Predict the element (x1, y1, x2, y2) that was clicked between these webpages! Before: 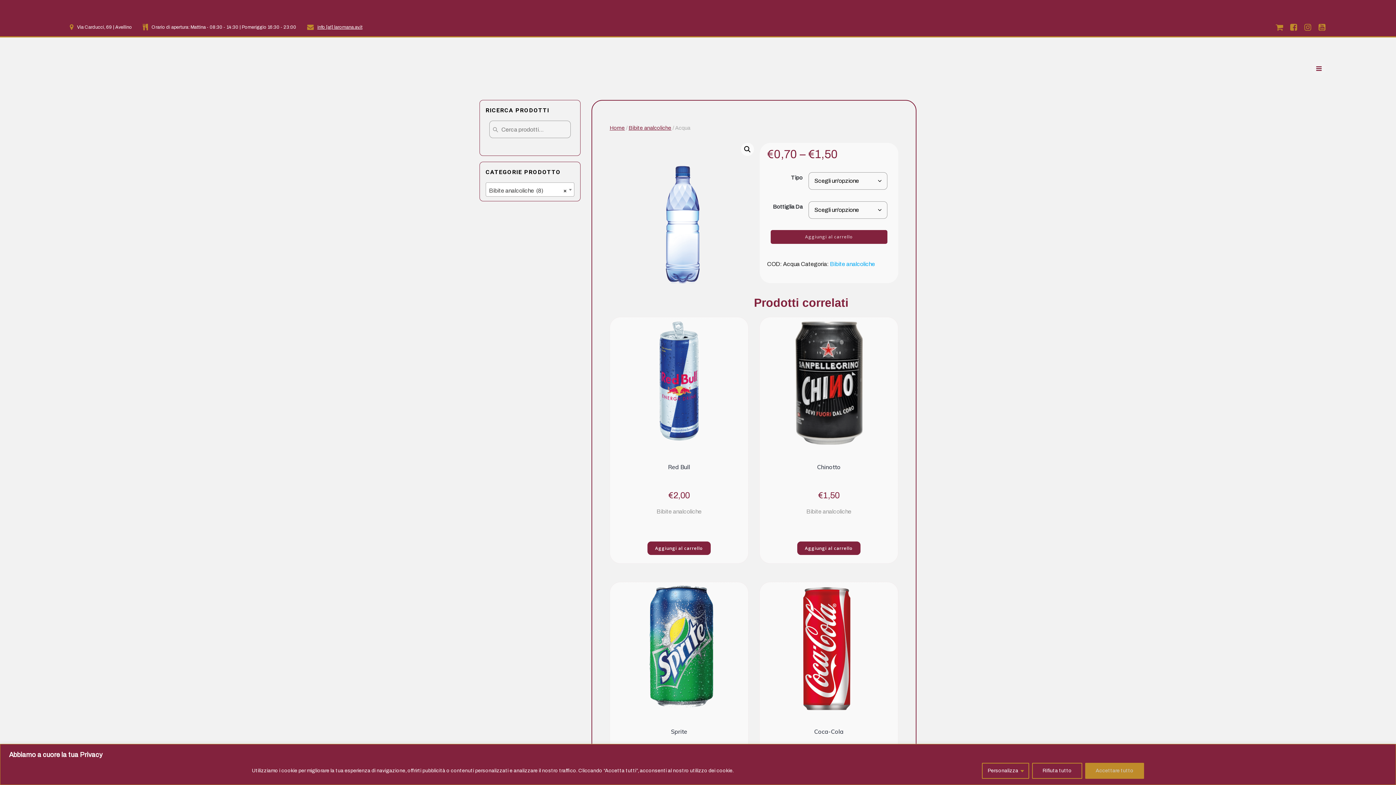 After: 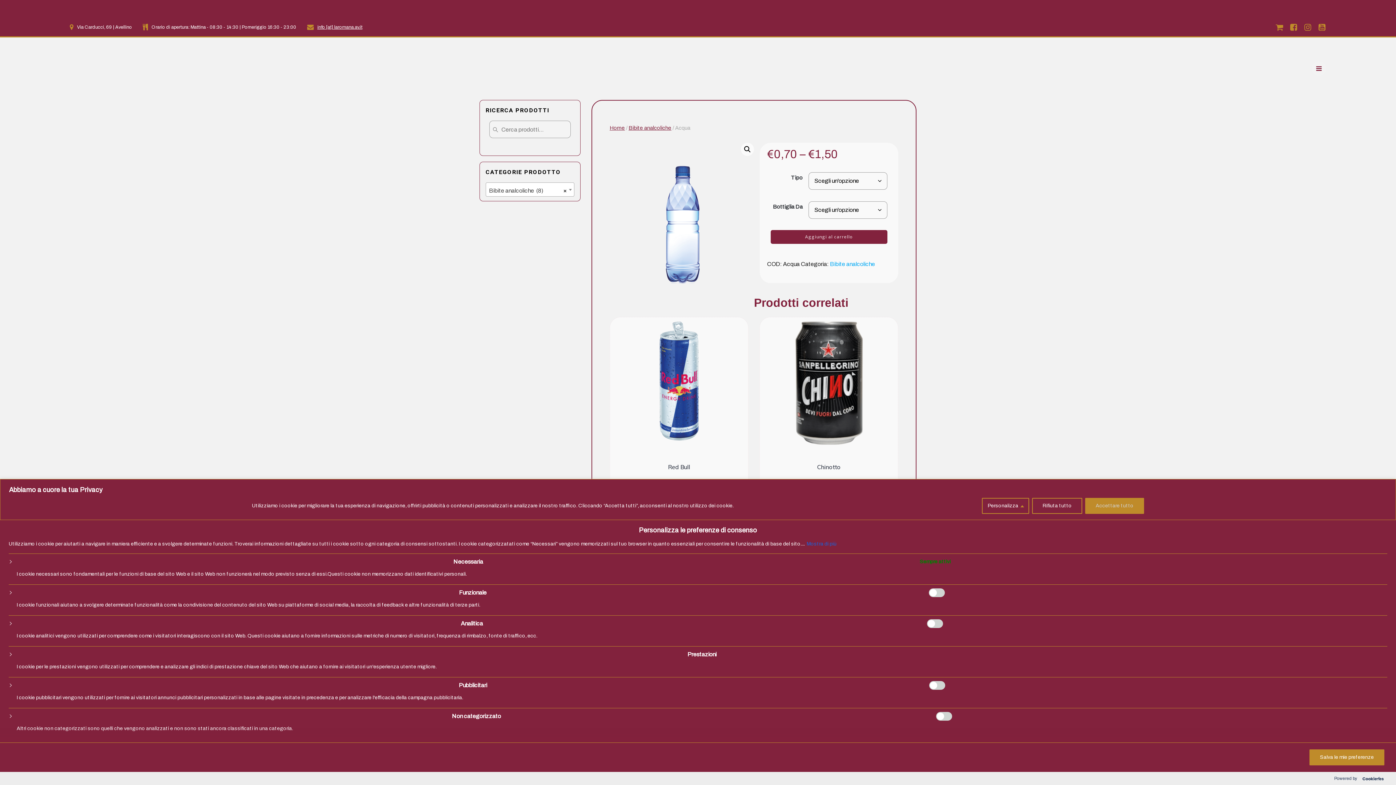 Action: label: Personalizza bbox: (982, 763, 1029, 779)